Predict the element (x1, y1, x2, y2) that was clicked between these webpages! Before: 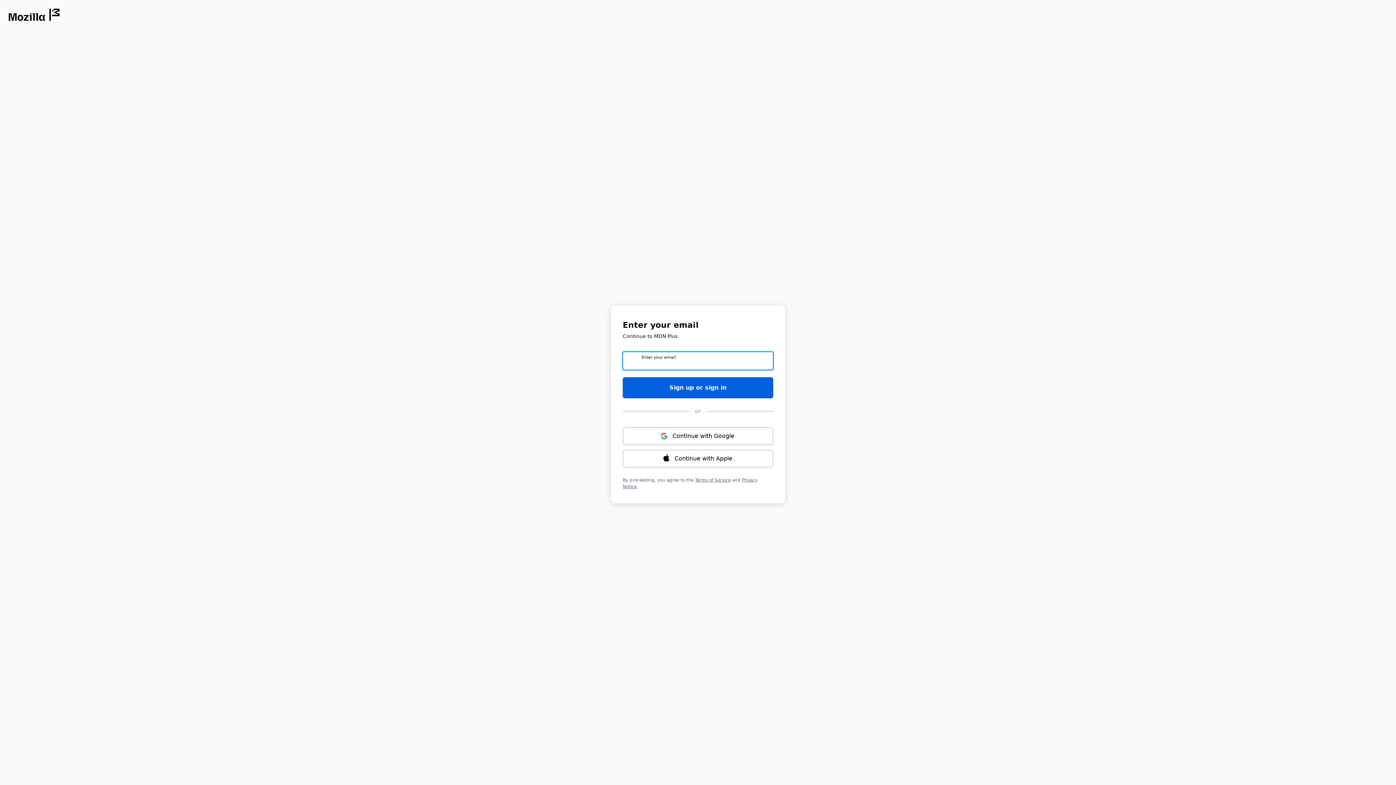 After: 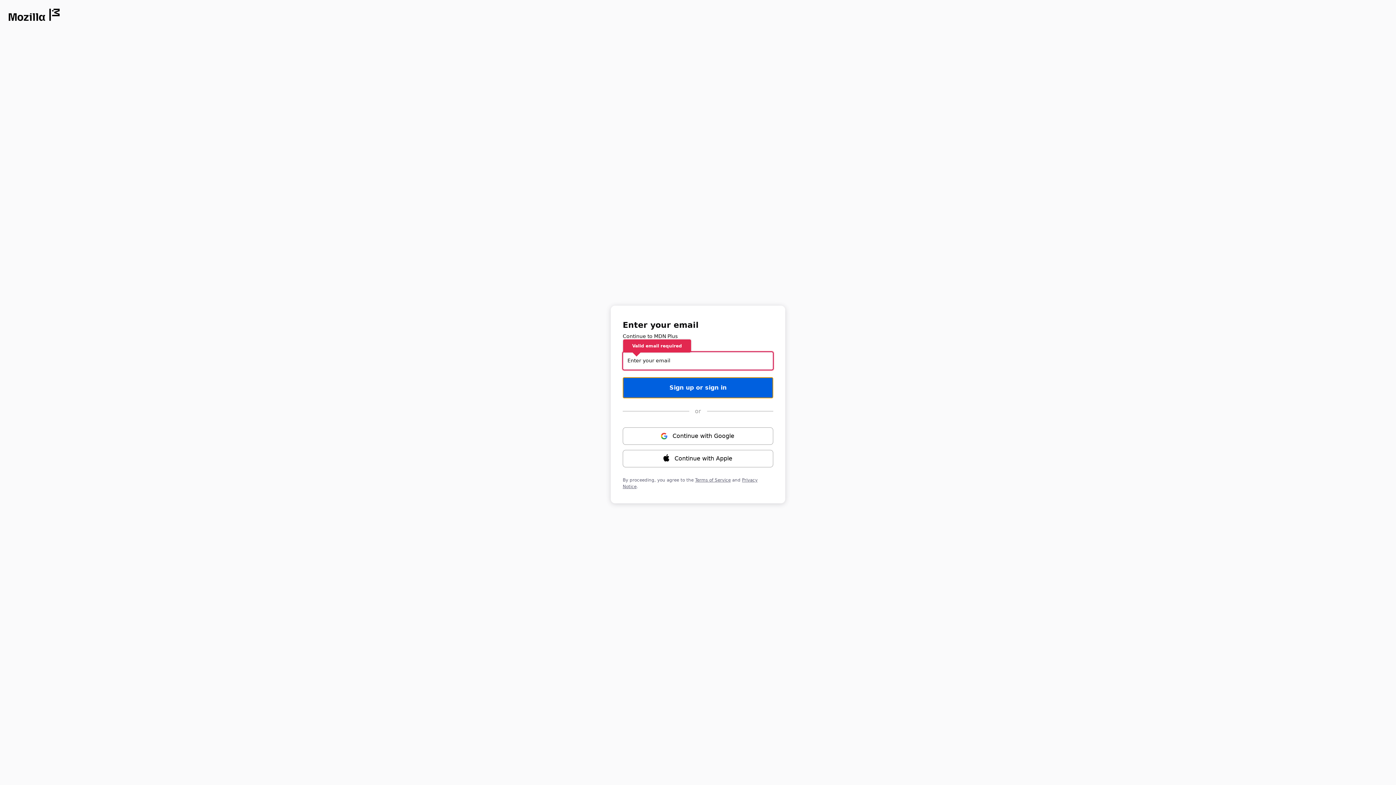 Action: bbox: (622, 377, 773, 398) label: Sign up or sign in